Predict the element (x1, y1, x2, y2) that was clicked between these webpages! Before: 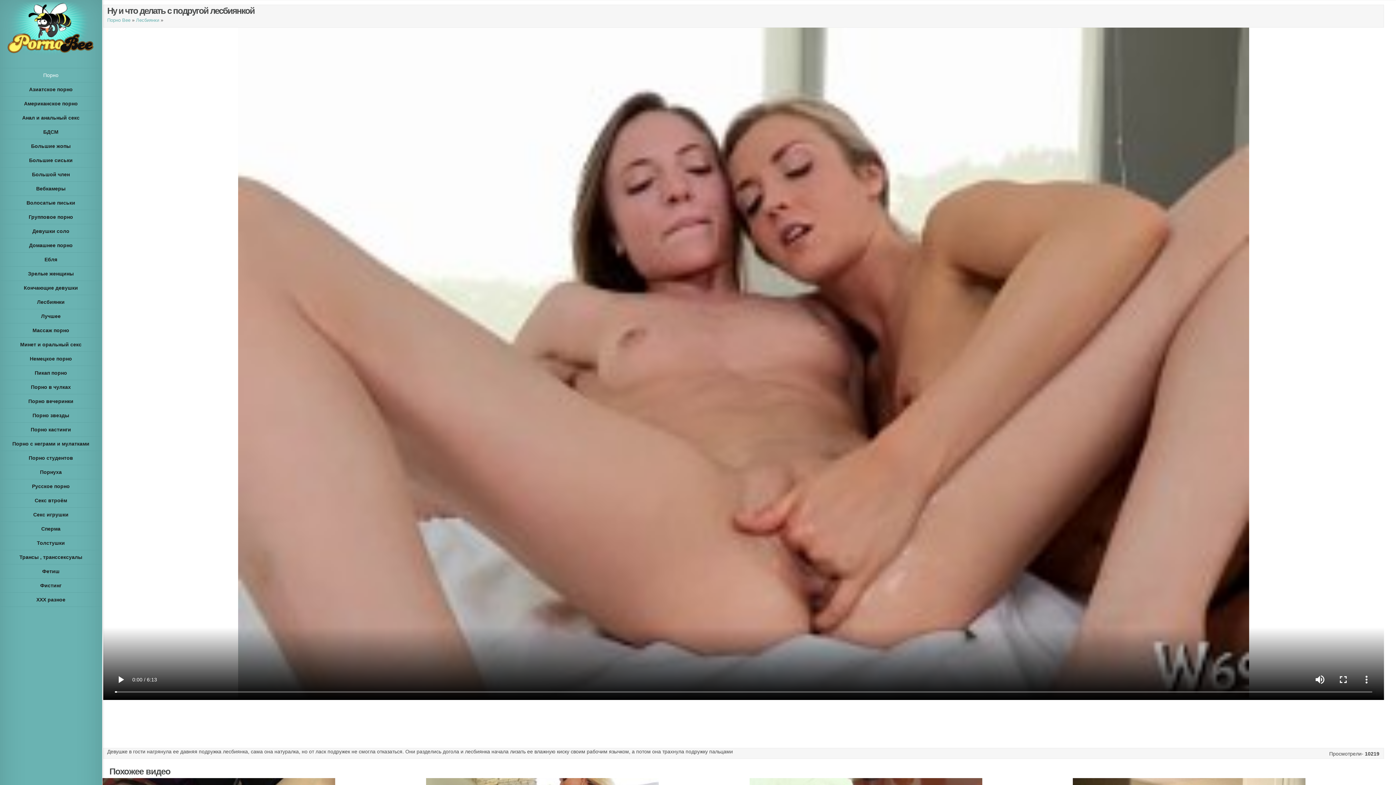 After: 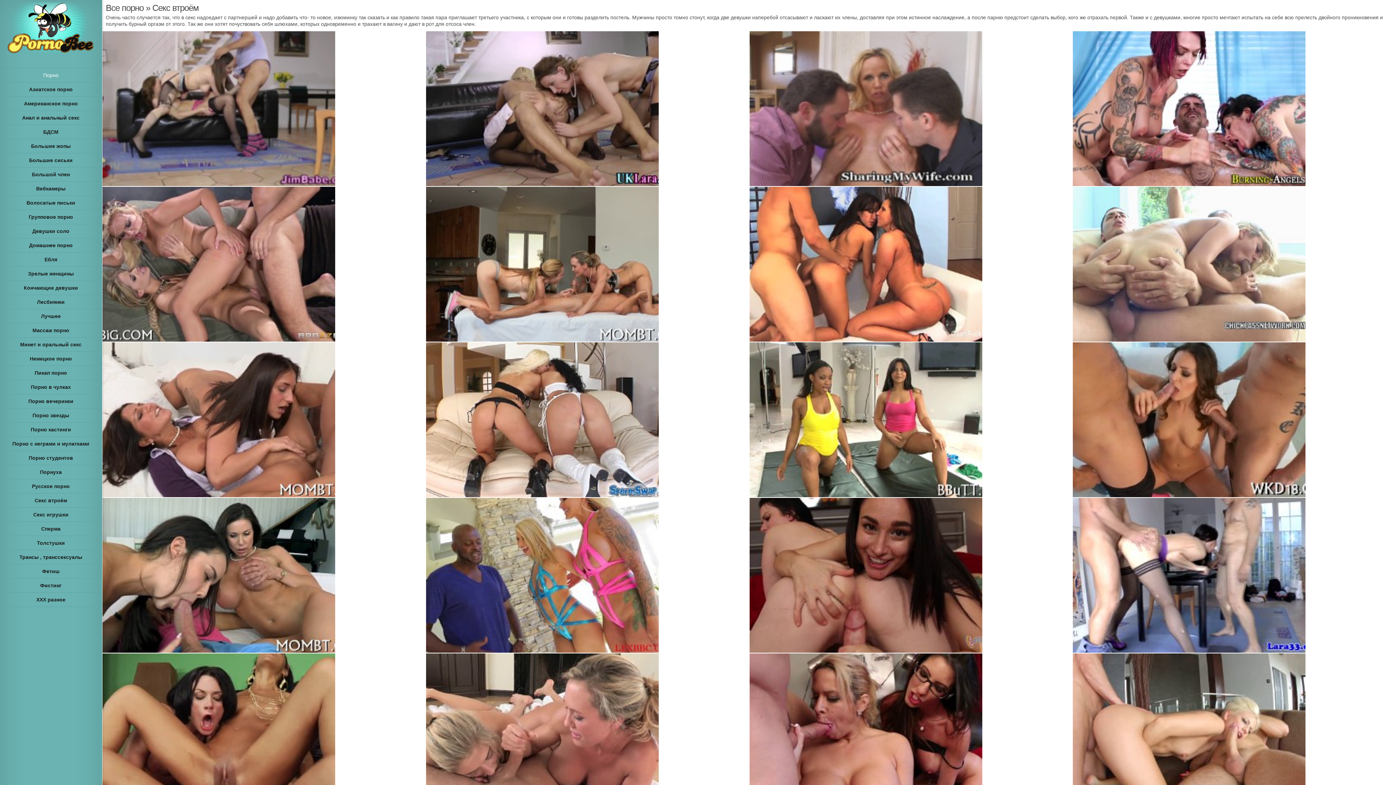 Action: bbox: (0, 493, 101, 508) label: Секс втроём